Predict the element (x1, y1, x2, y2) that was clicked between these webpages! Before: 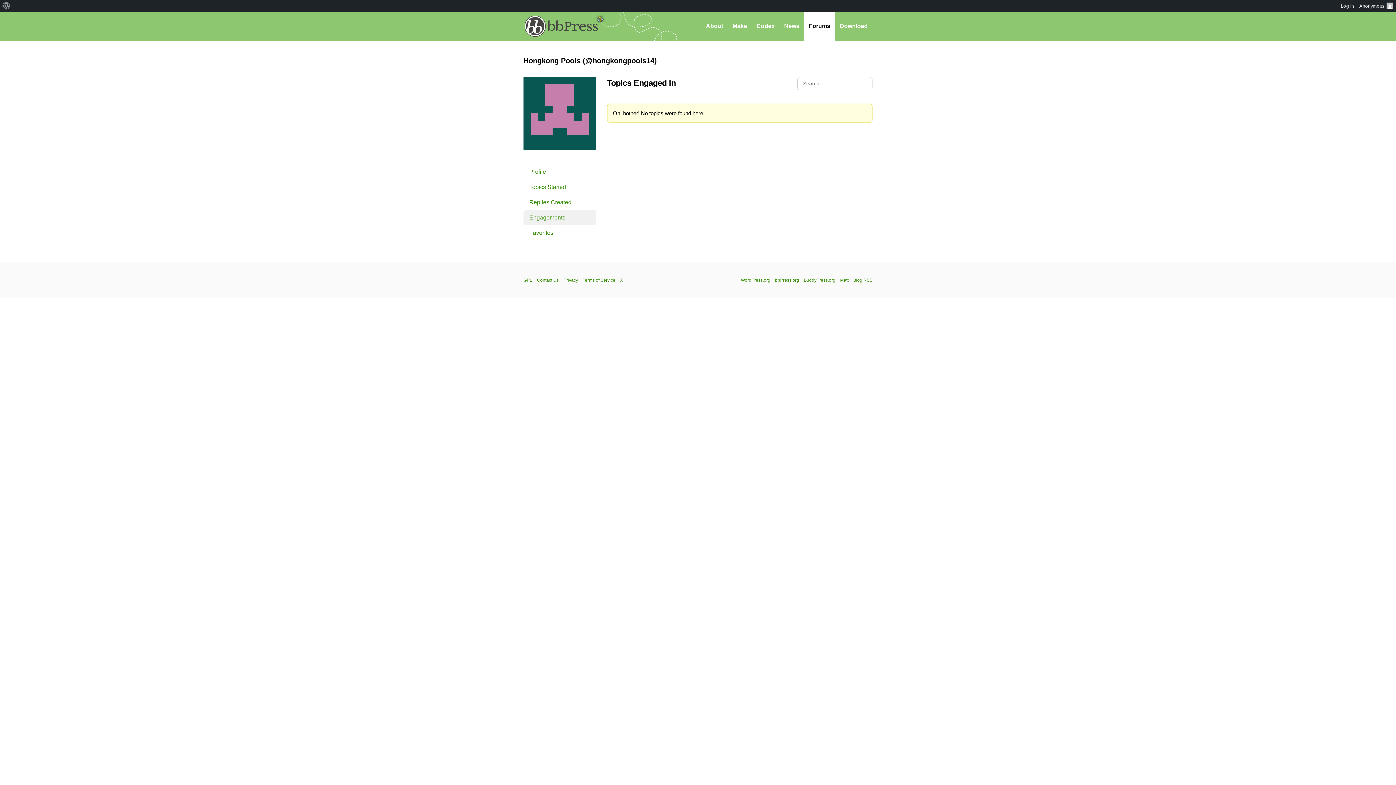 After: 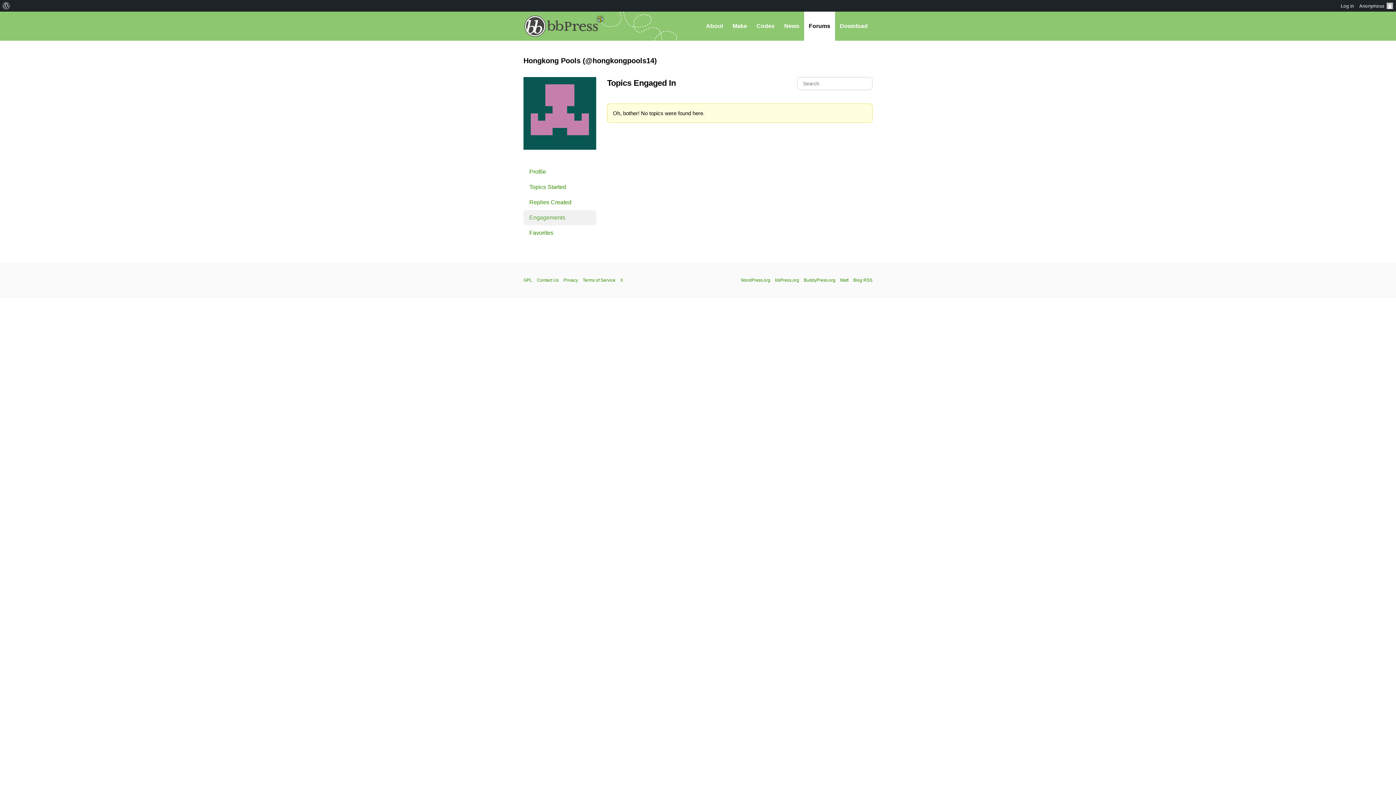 Action: bbox: (523, 210, 596, 225) label: Engagements